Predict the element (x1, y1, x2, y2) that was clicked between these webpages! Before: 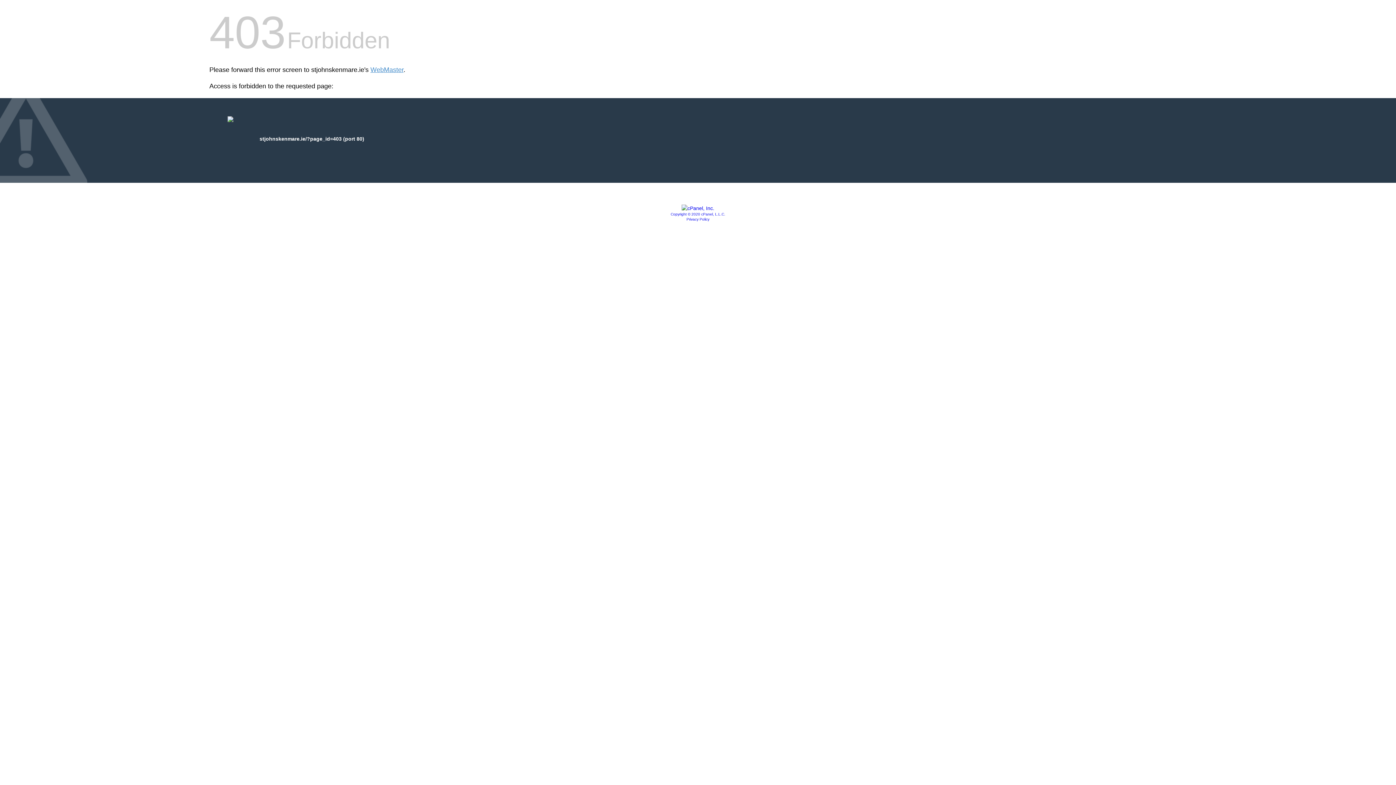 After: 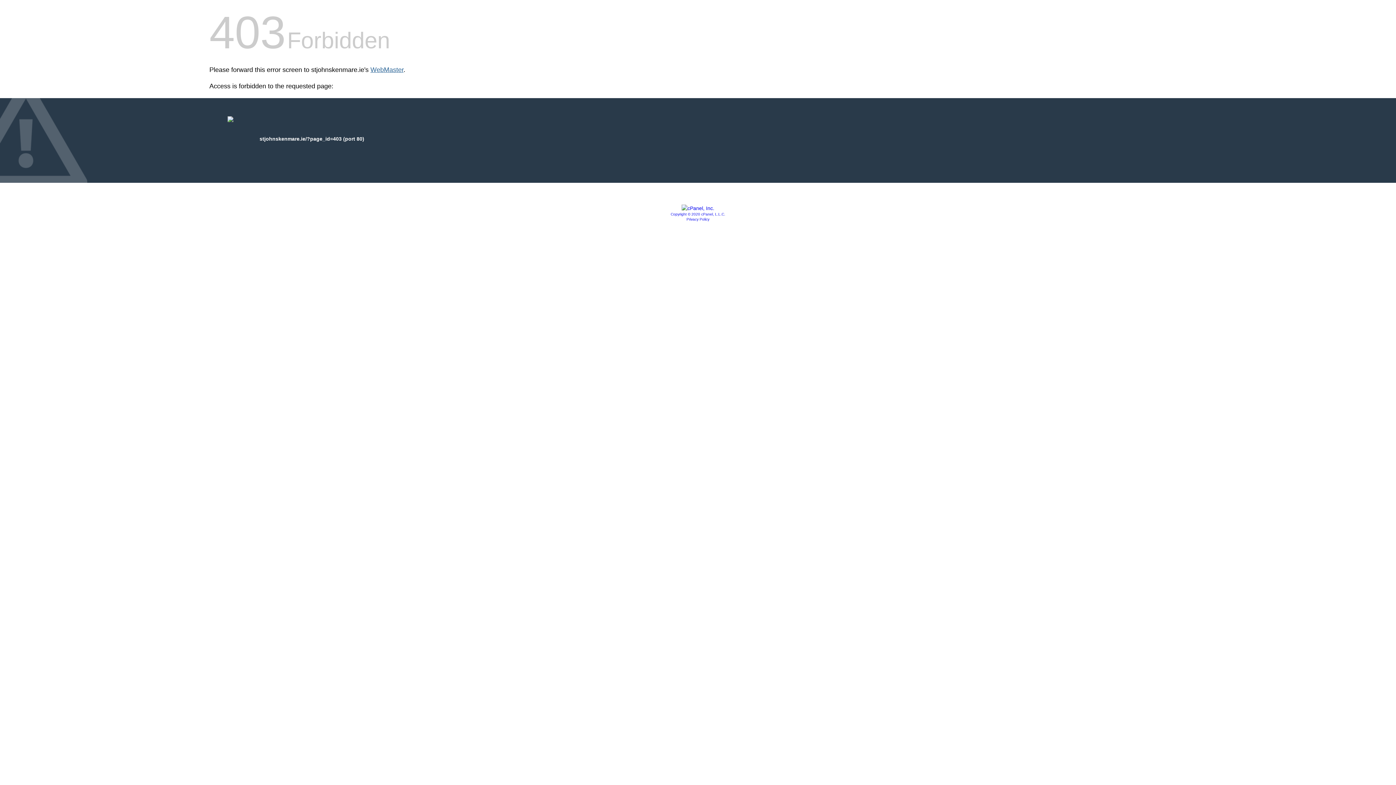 Action: bbox: (370, 66, 403, 73) label: WebMaster